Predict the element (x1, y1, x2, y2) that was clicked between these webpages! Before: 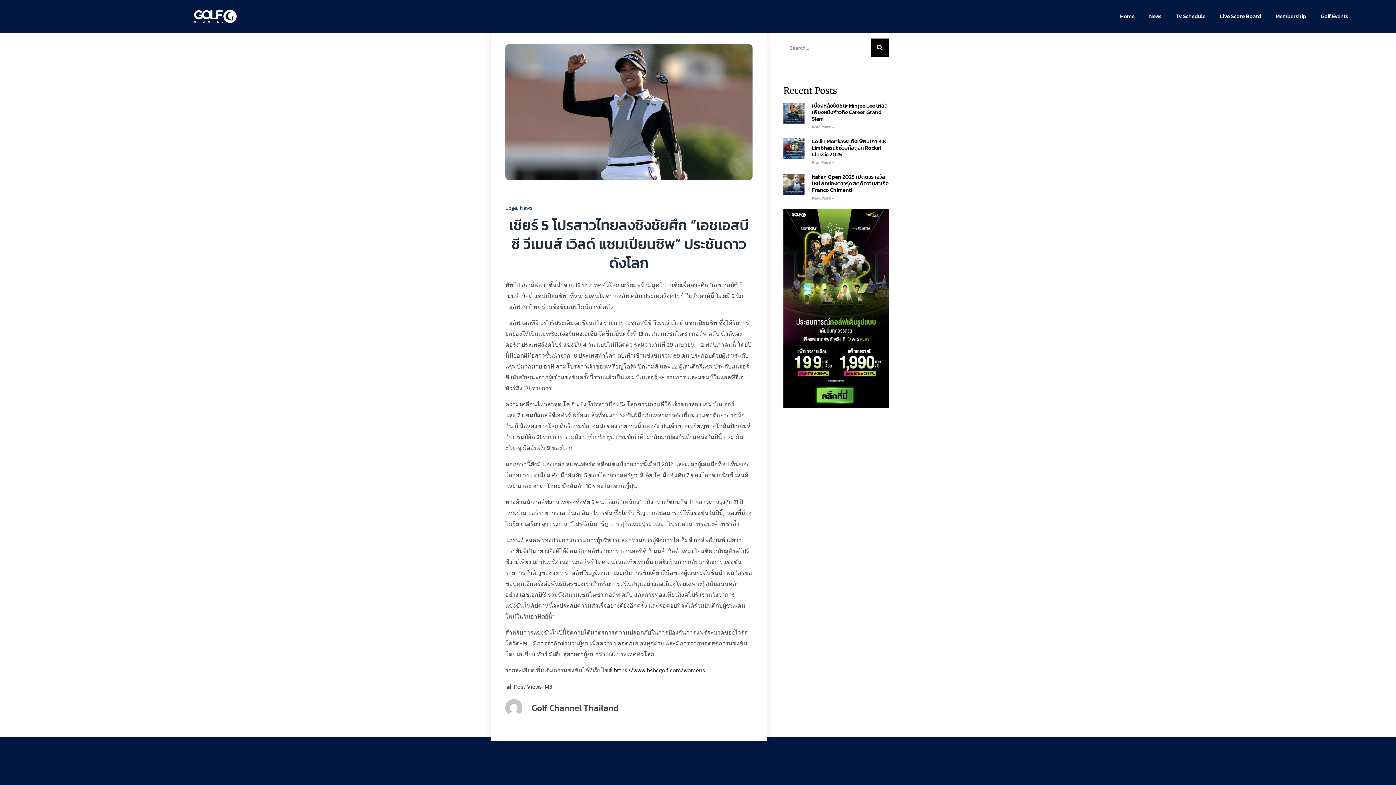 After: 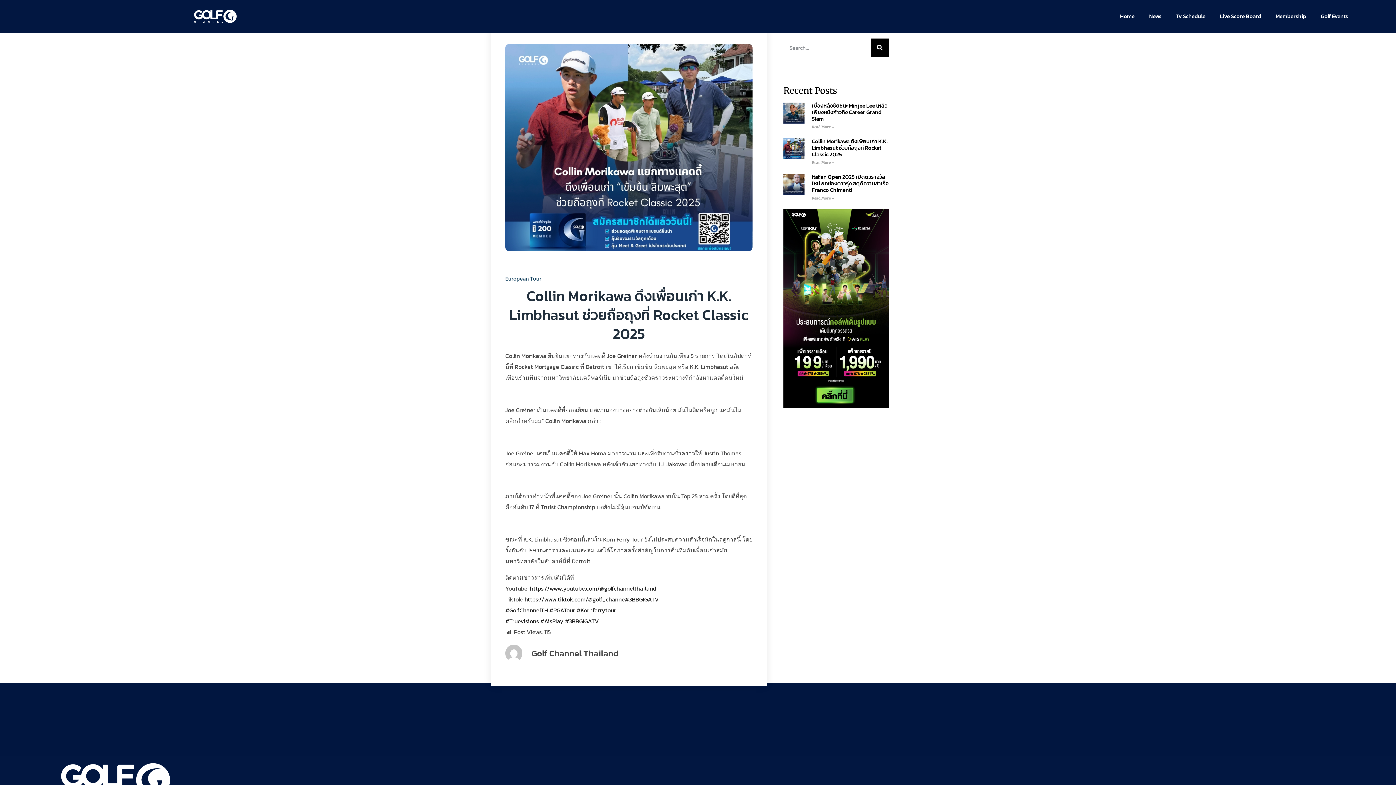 Action: bbox: (811, 160, 834, 165) label: Read more about Collin Morikawa ดึงเพื่อนเก่า K.K. Limbhasut ช่วยถือถุงที่ Rocket Classic 2025